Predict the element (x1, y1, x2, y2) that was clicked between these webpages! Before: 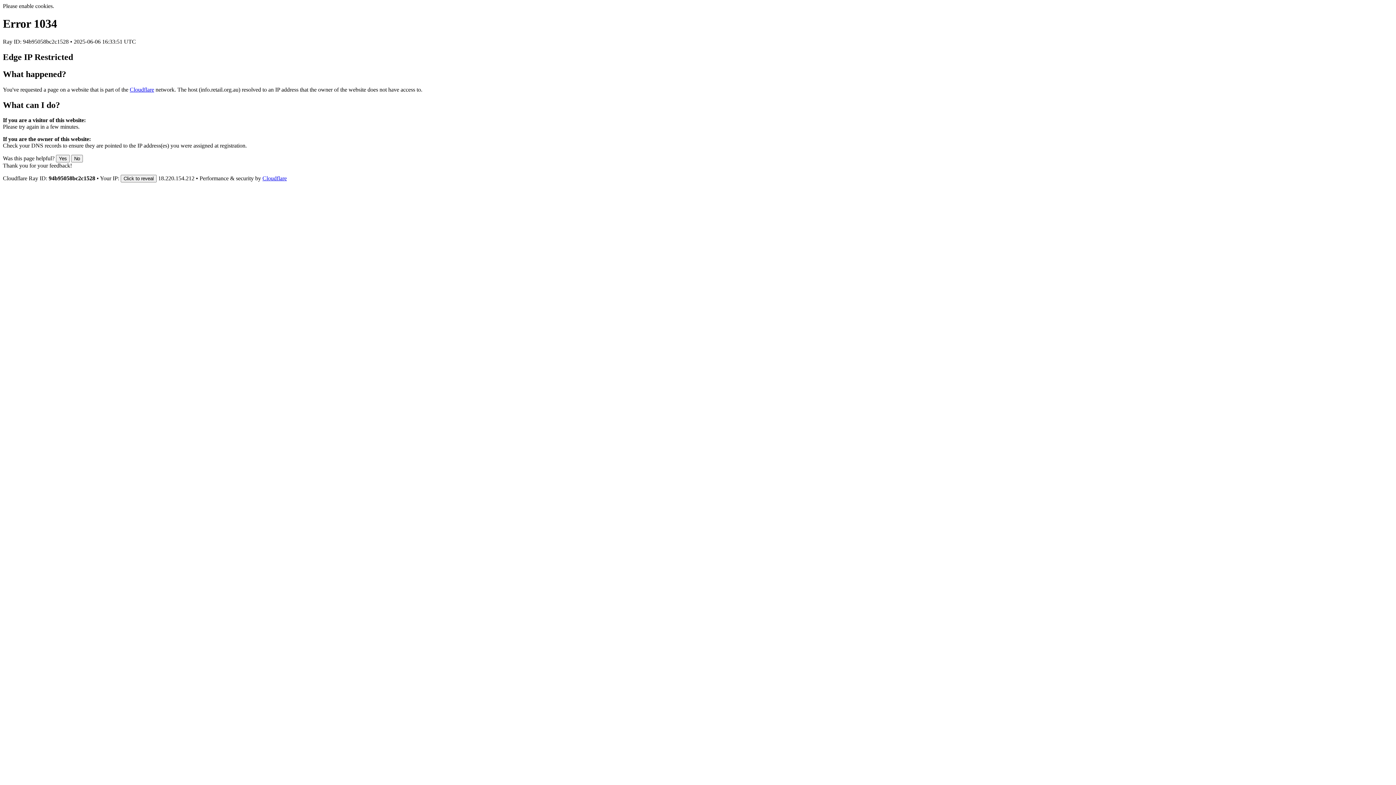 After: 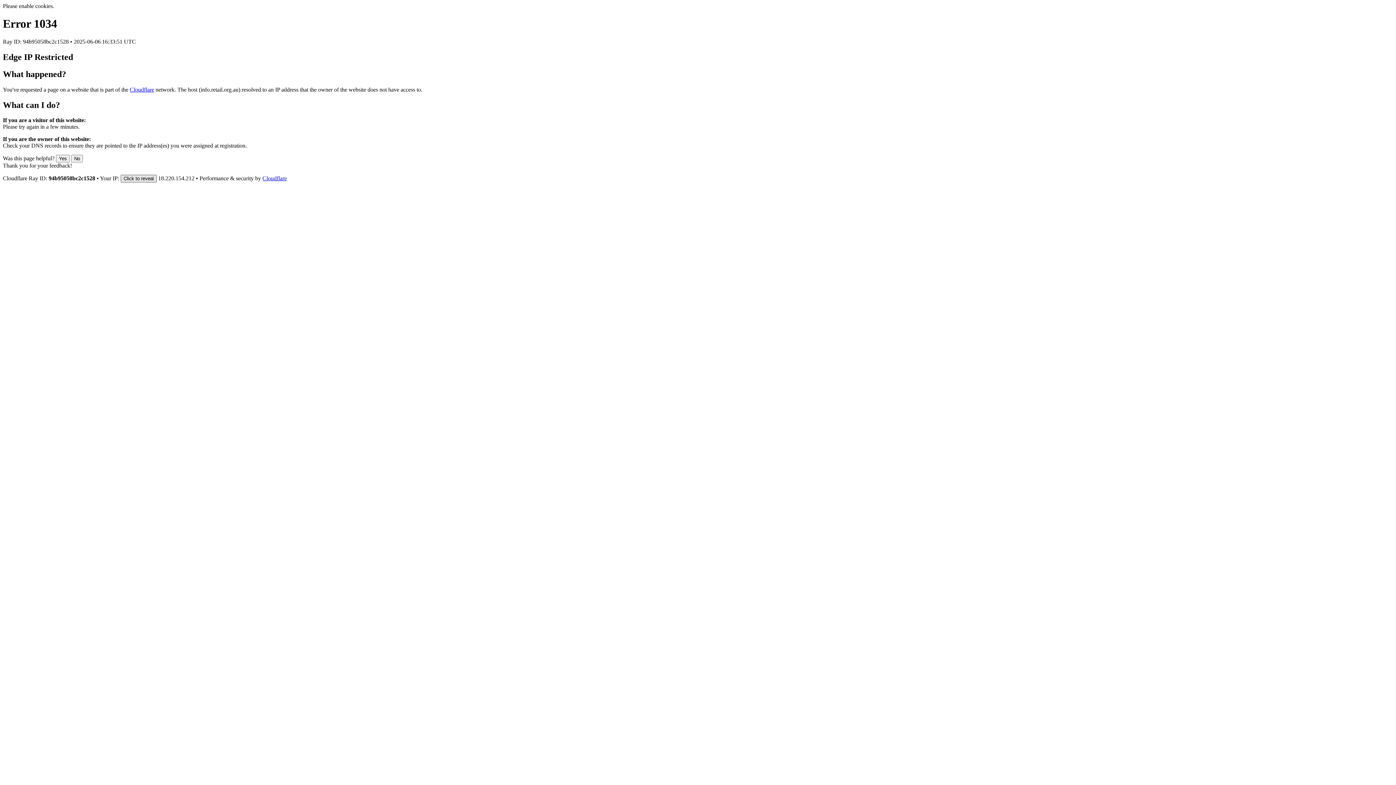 Action: bbox: (120, 175, 156, 182) label: Click to reveal